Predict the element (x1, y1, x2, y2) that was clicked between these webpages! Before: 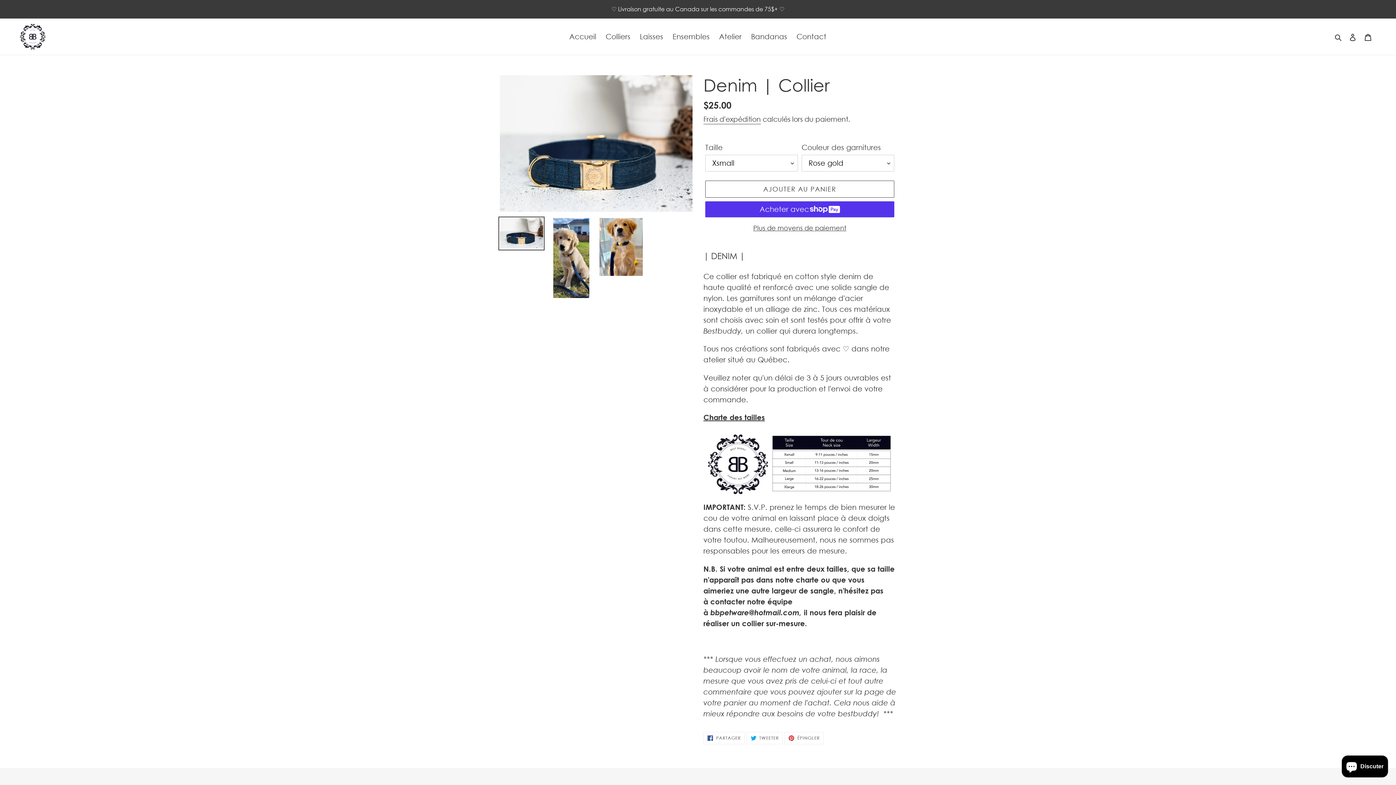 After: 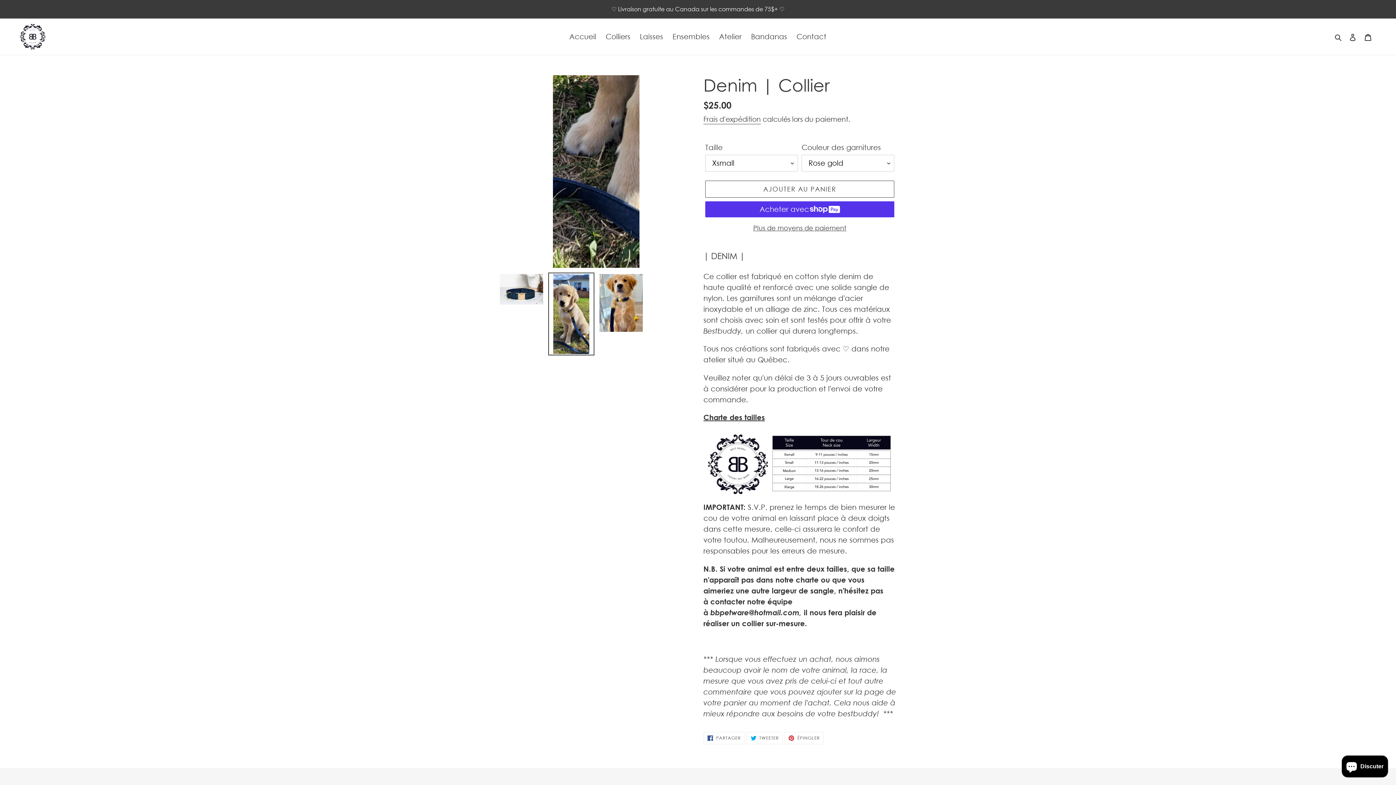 Action: bbox: (548, 216, 594, 299)